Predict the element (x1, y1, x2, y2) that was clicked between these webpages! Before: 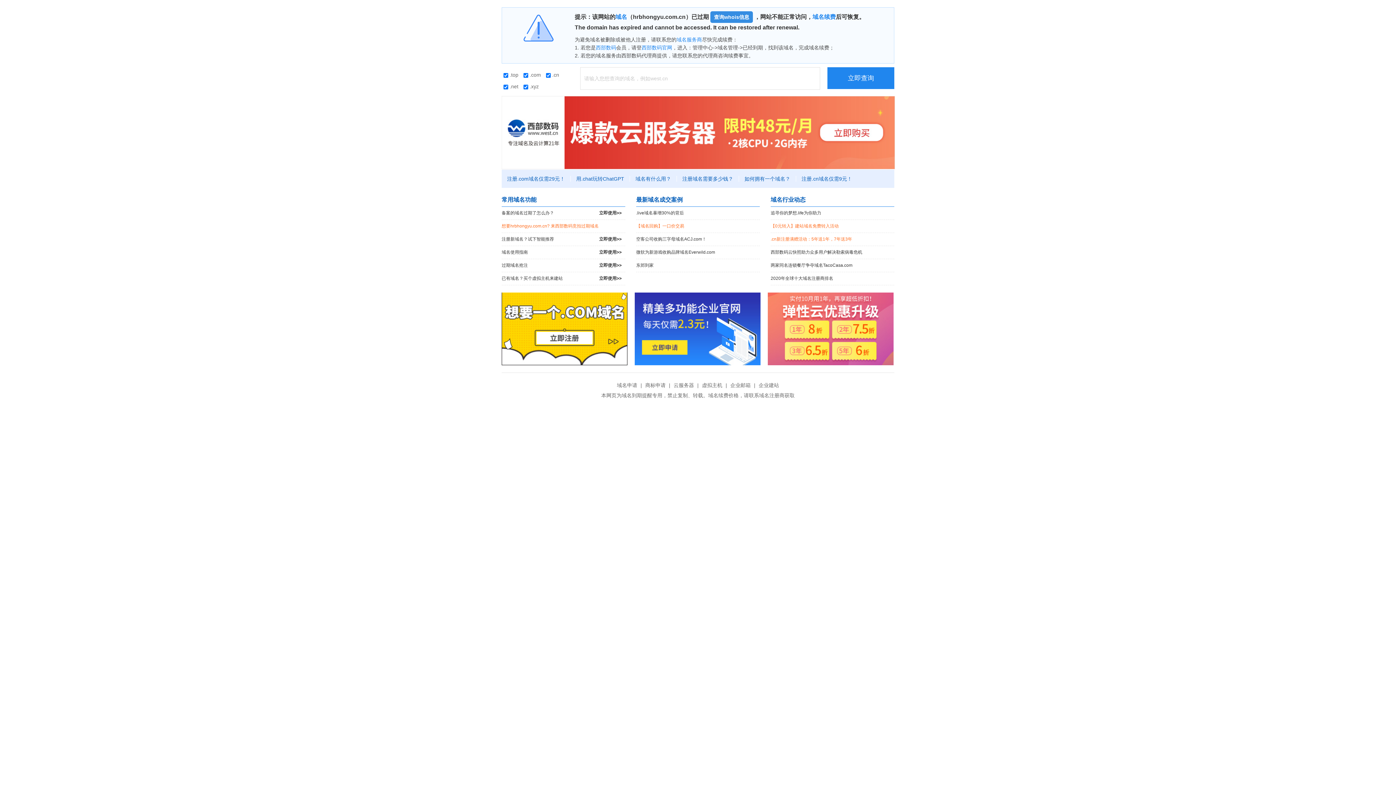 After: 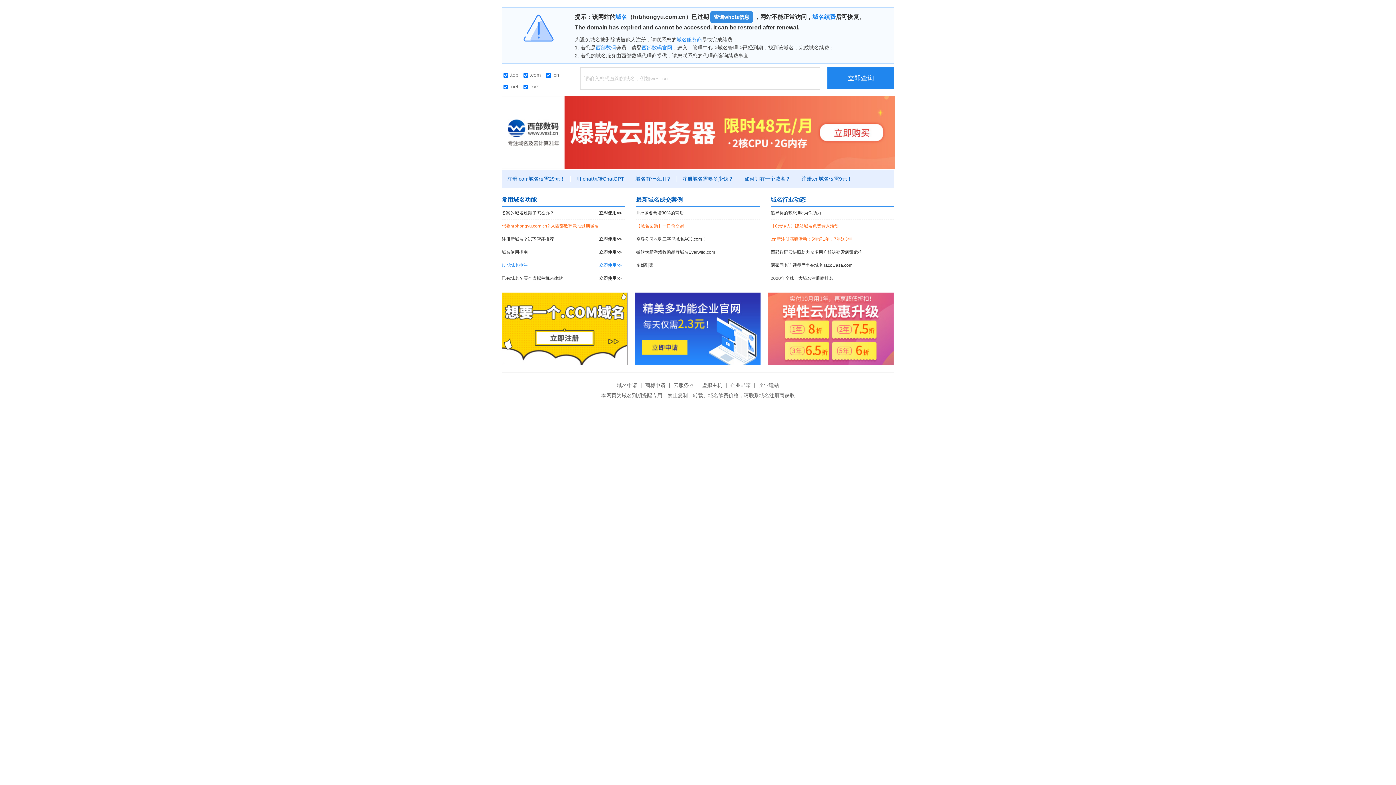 Action: label: 过期域名抢注
立即使用>> bbox: (501, 259, 625, 272)